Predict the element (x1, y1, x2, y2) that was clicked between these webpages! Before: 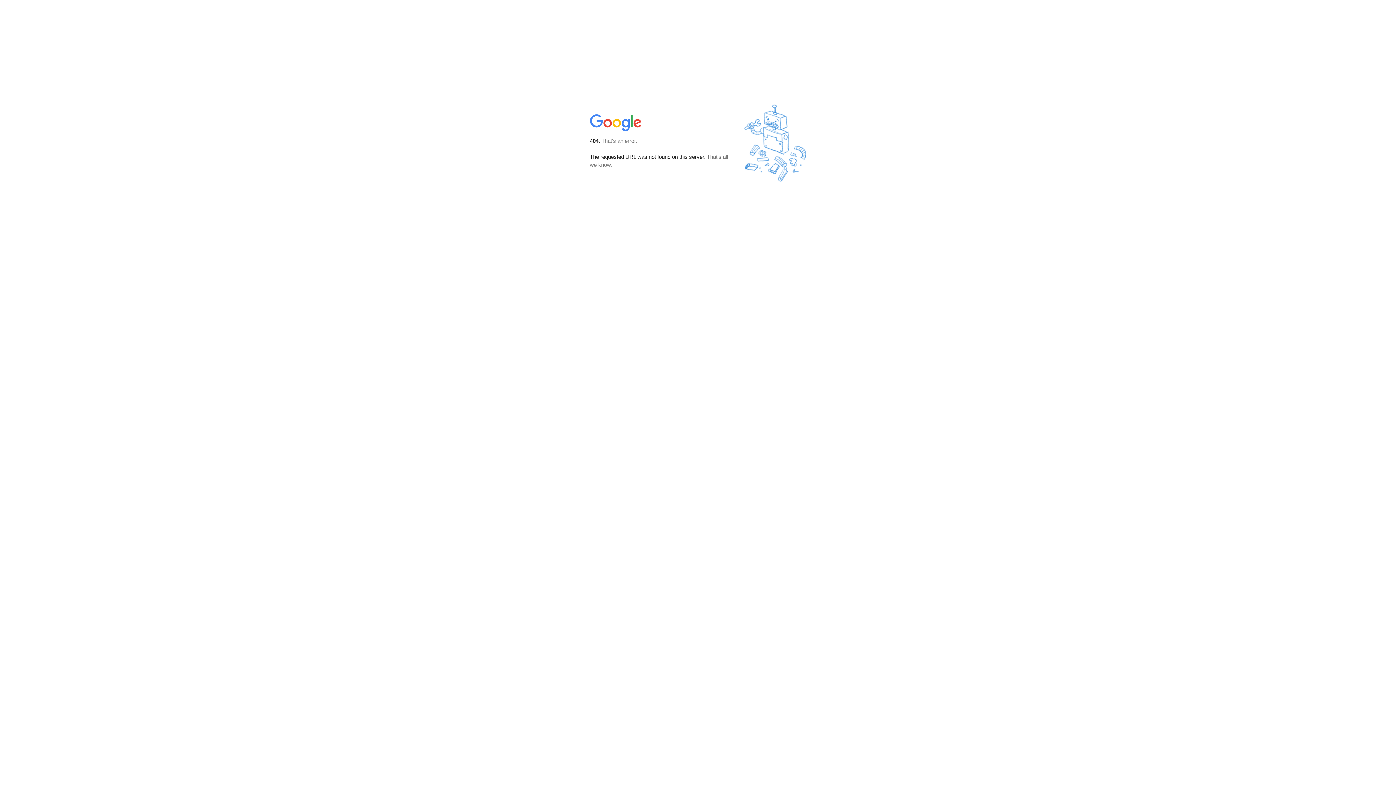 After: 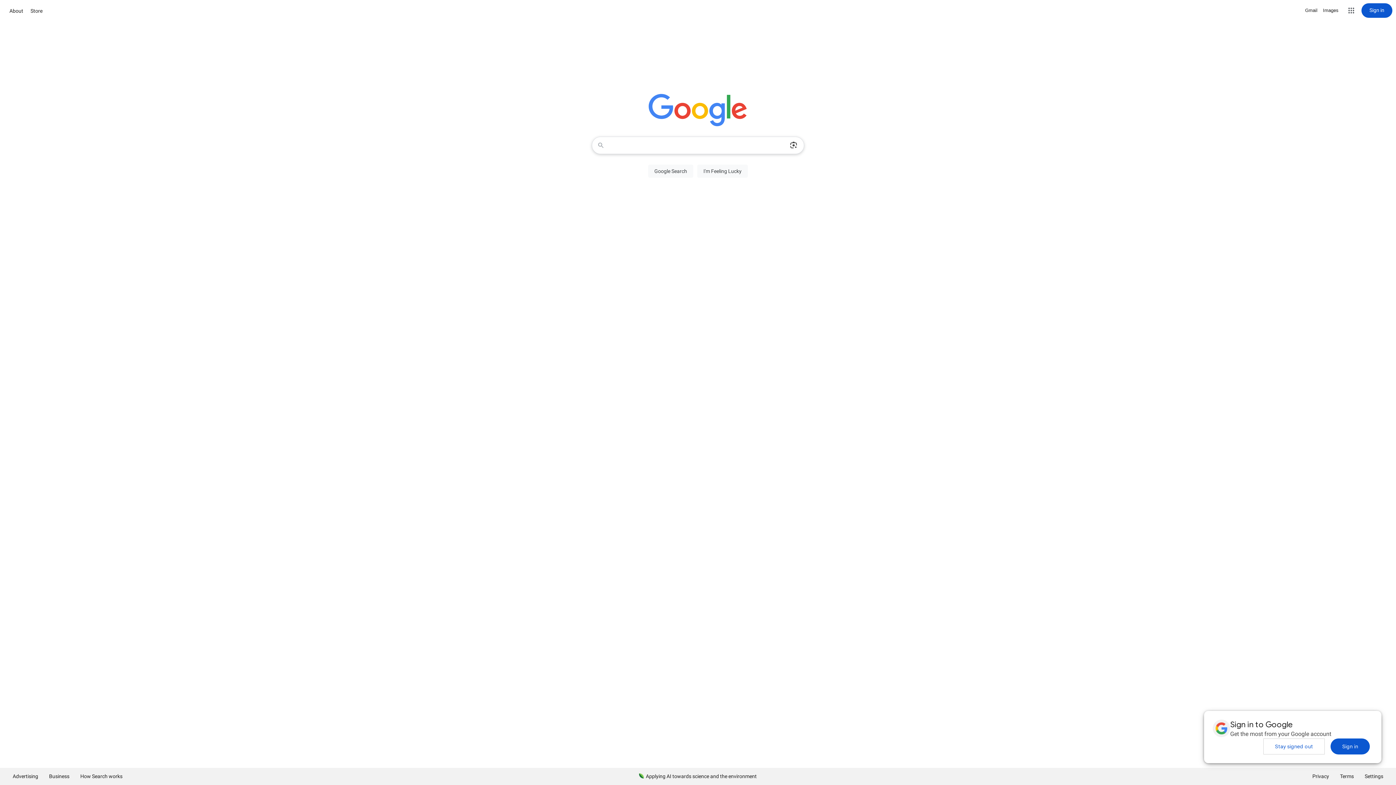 Action: bbox: (590, 127, 642, 134)